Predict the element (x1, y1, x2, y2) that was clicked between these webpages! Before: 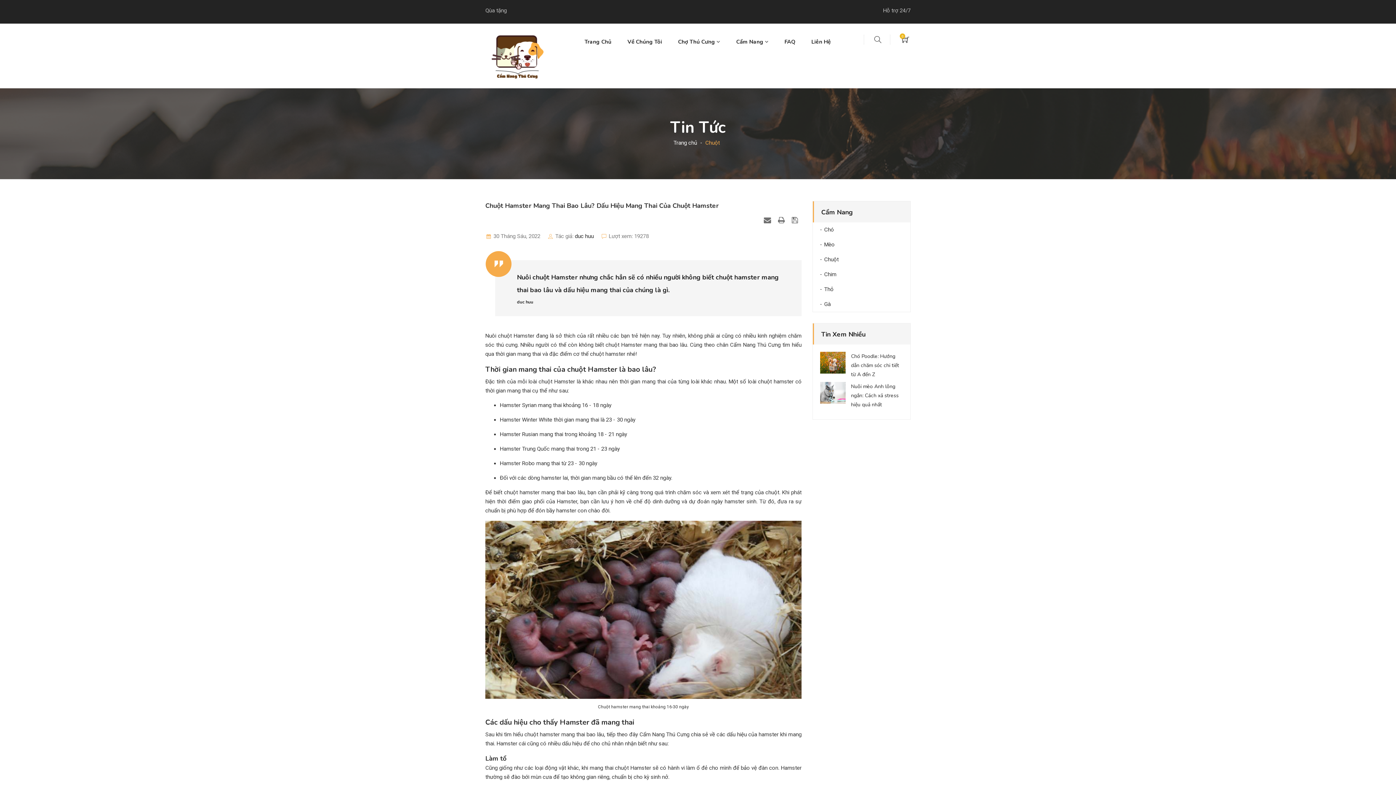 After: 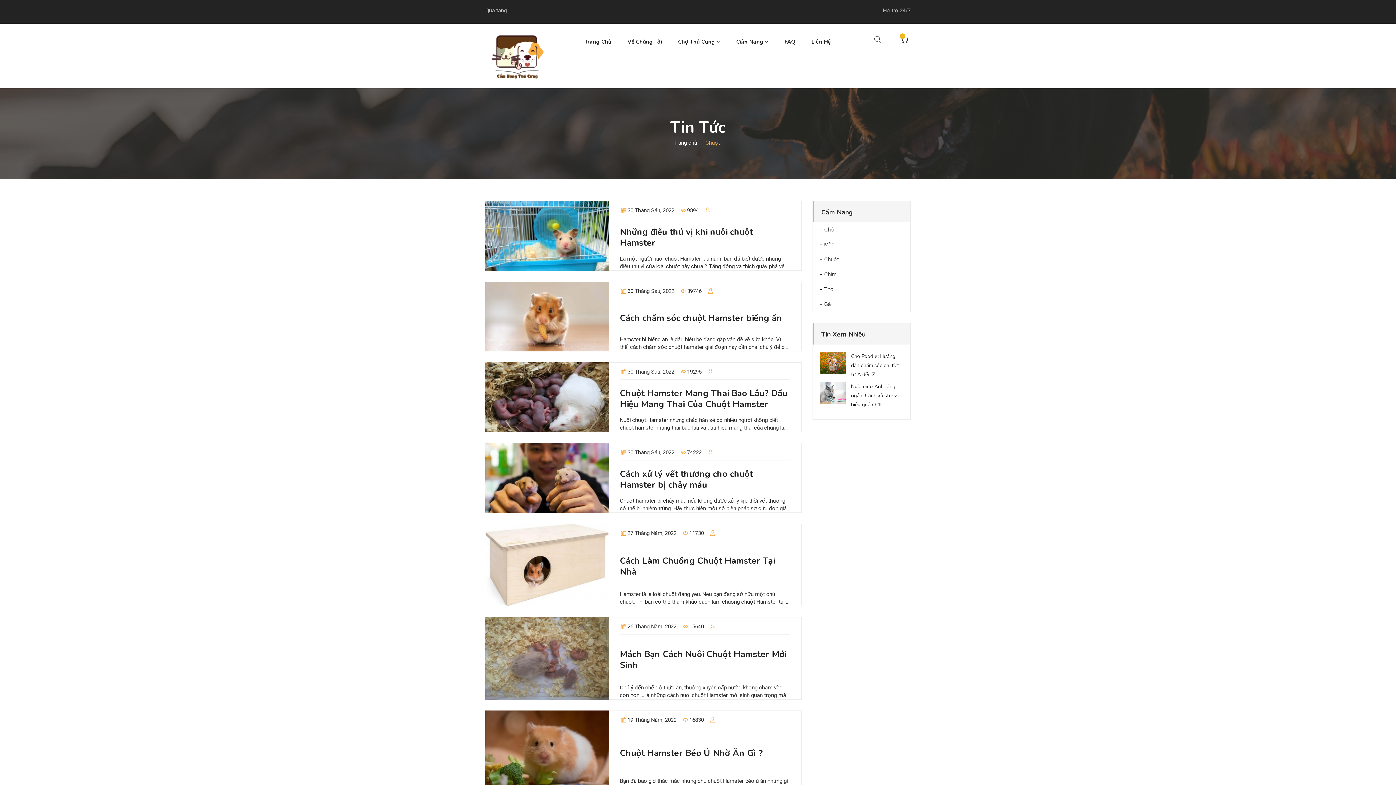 Action: label: Chuột bbox: (813, 252, 910, 267)